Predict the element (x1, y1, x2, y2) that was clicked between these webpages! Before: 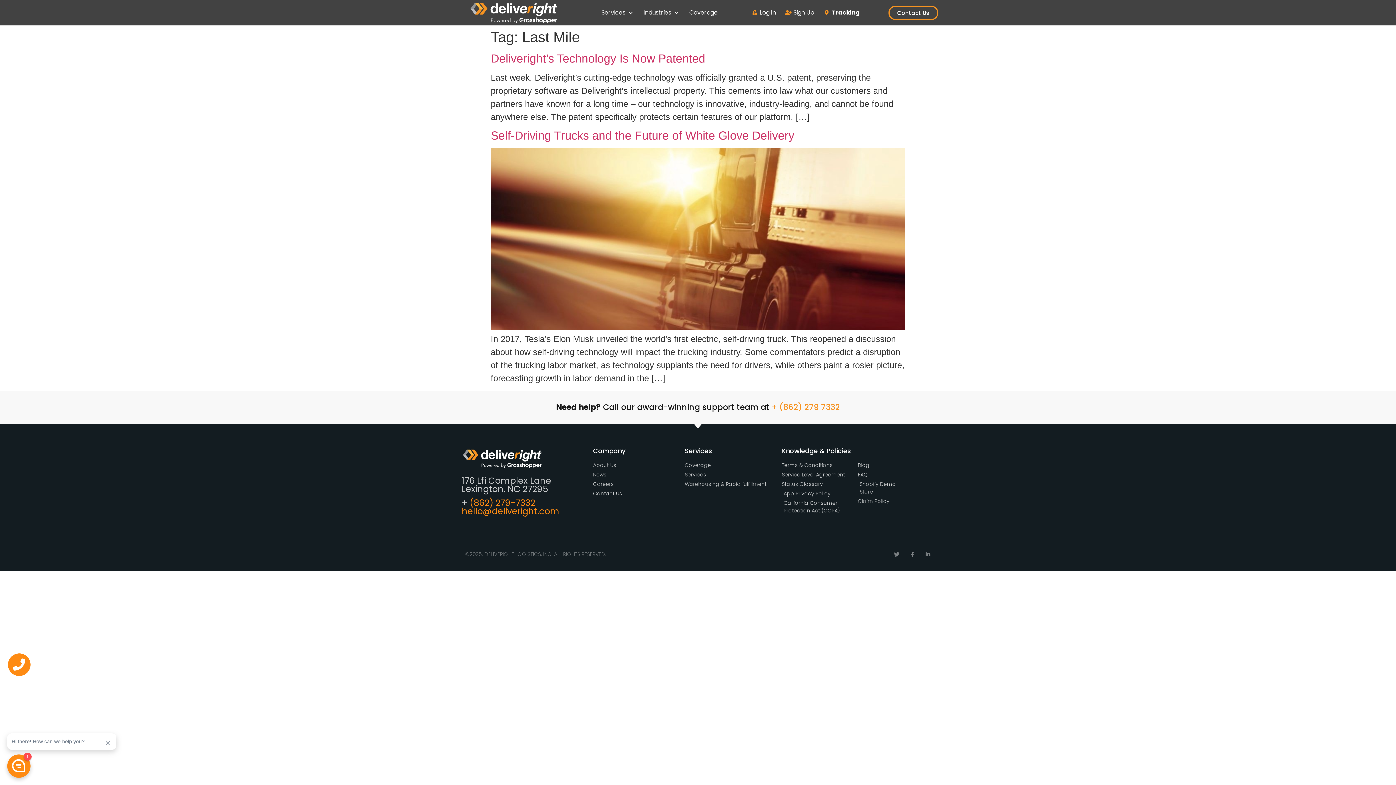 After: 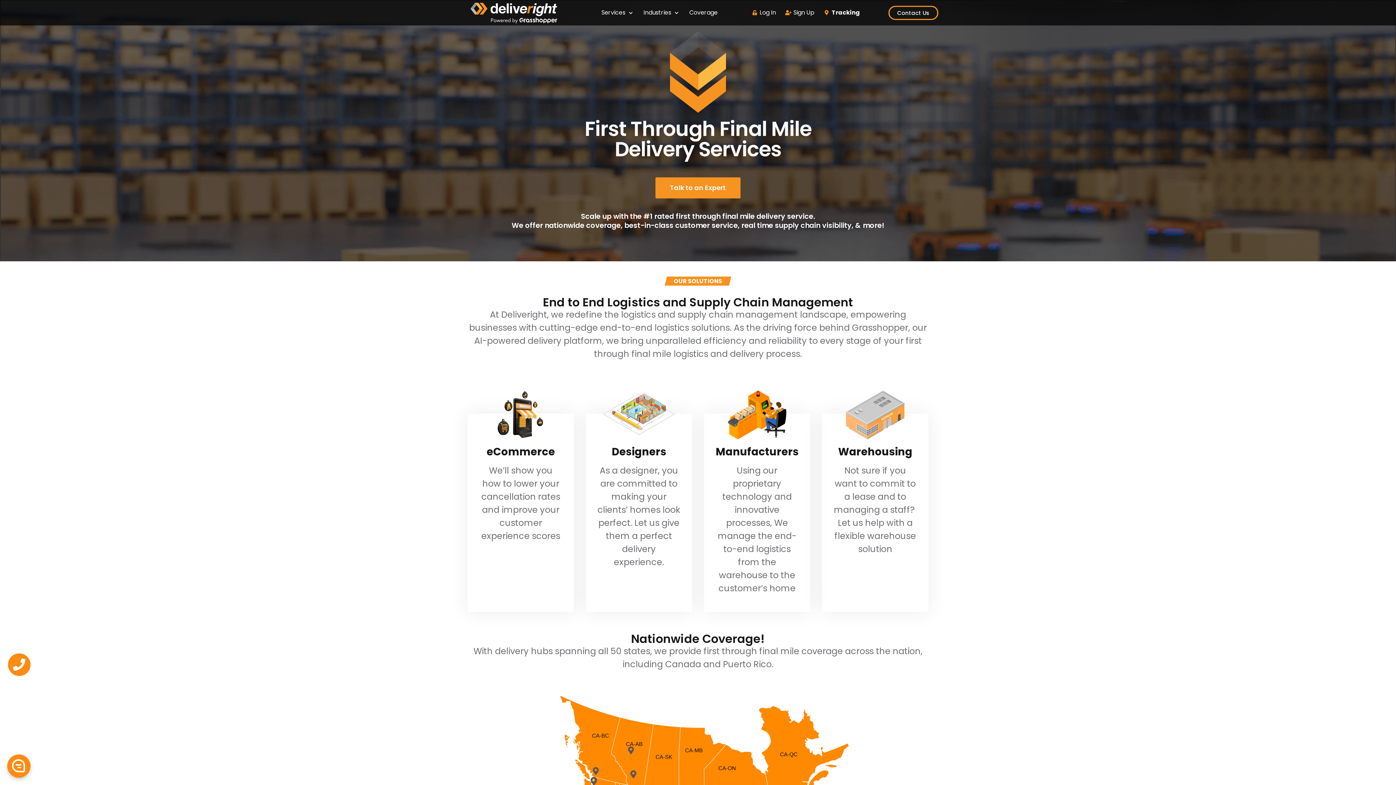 Action: bbox: (465, 0, 560, 24)